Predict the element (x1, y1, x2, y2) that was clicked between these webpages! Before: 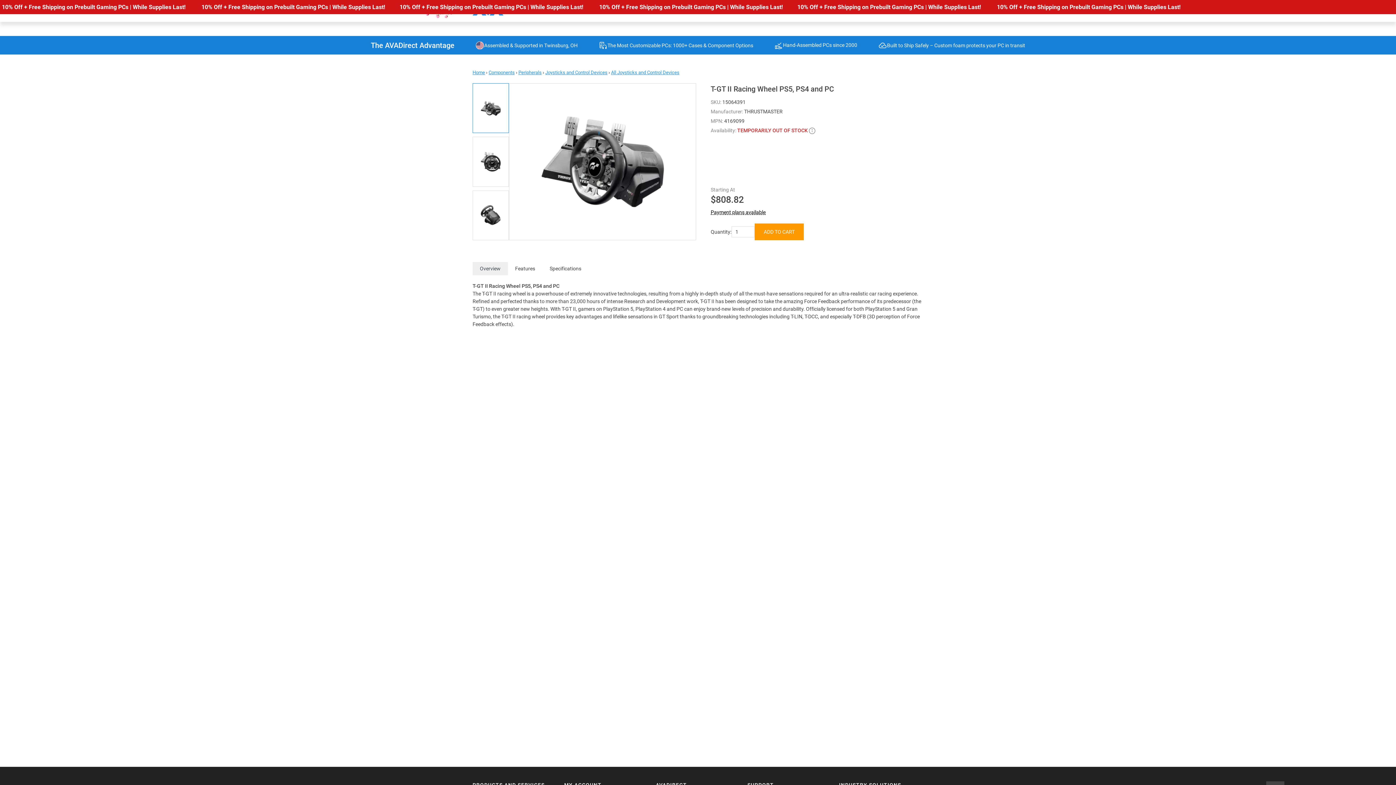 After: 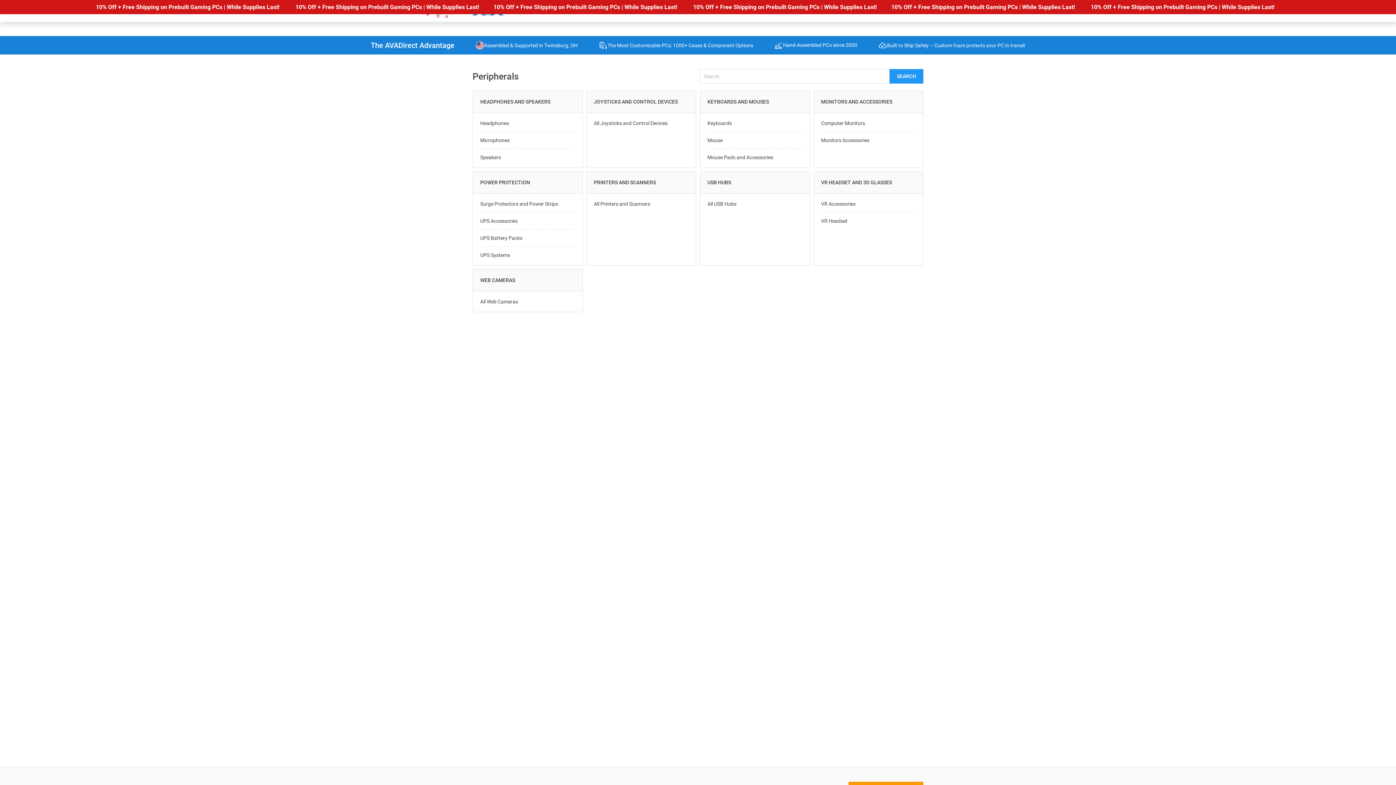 Action: label: Peripherals bbox: (518, 69, 541, 75)